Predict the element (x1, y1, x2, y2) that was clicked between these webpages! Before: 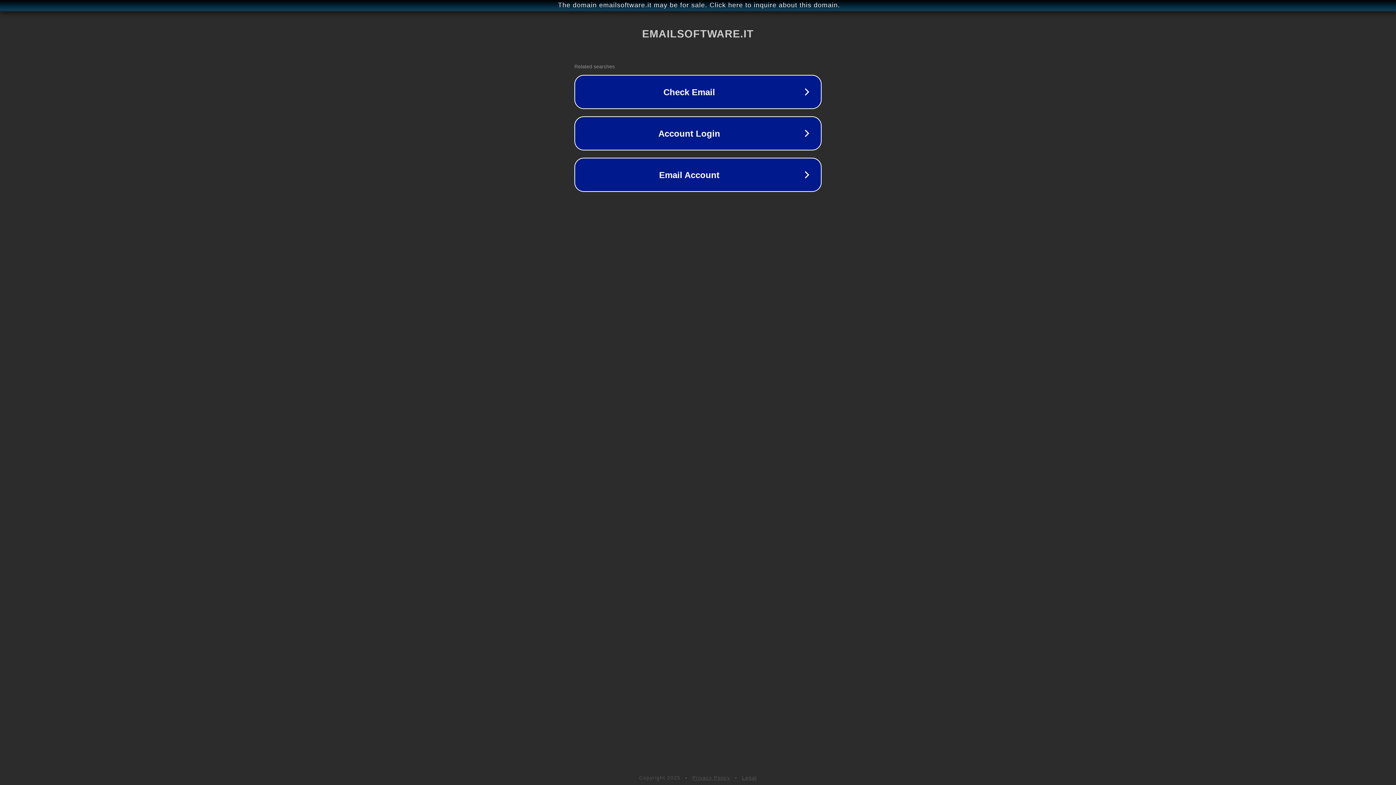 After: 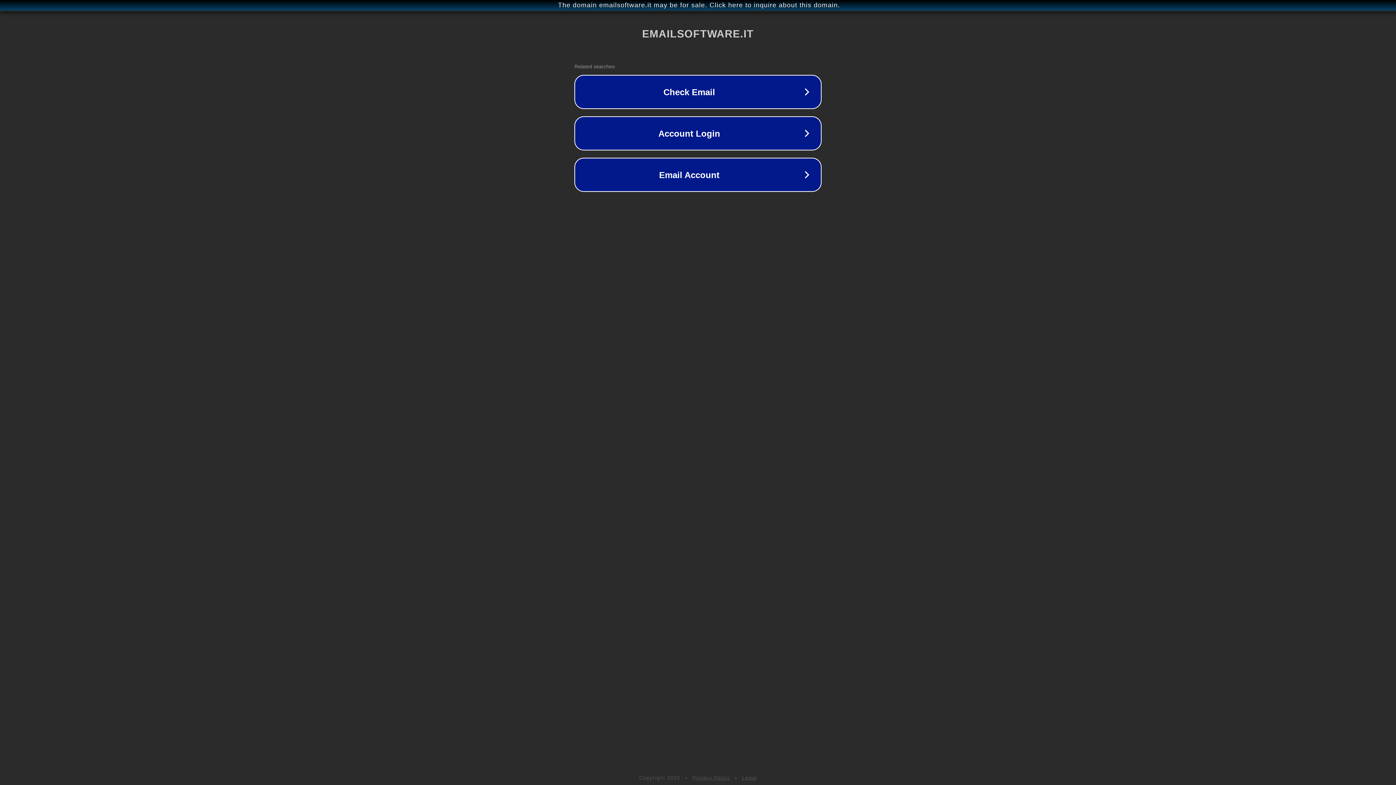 Action: label: Privacy Policy bbox: (692, 775, 730, 781)